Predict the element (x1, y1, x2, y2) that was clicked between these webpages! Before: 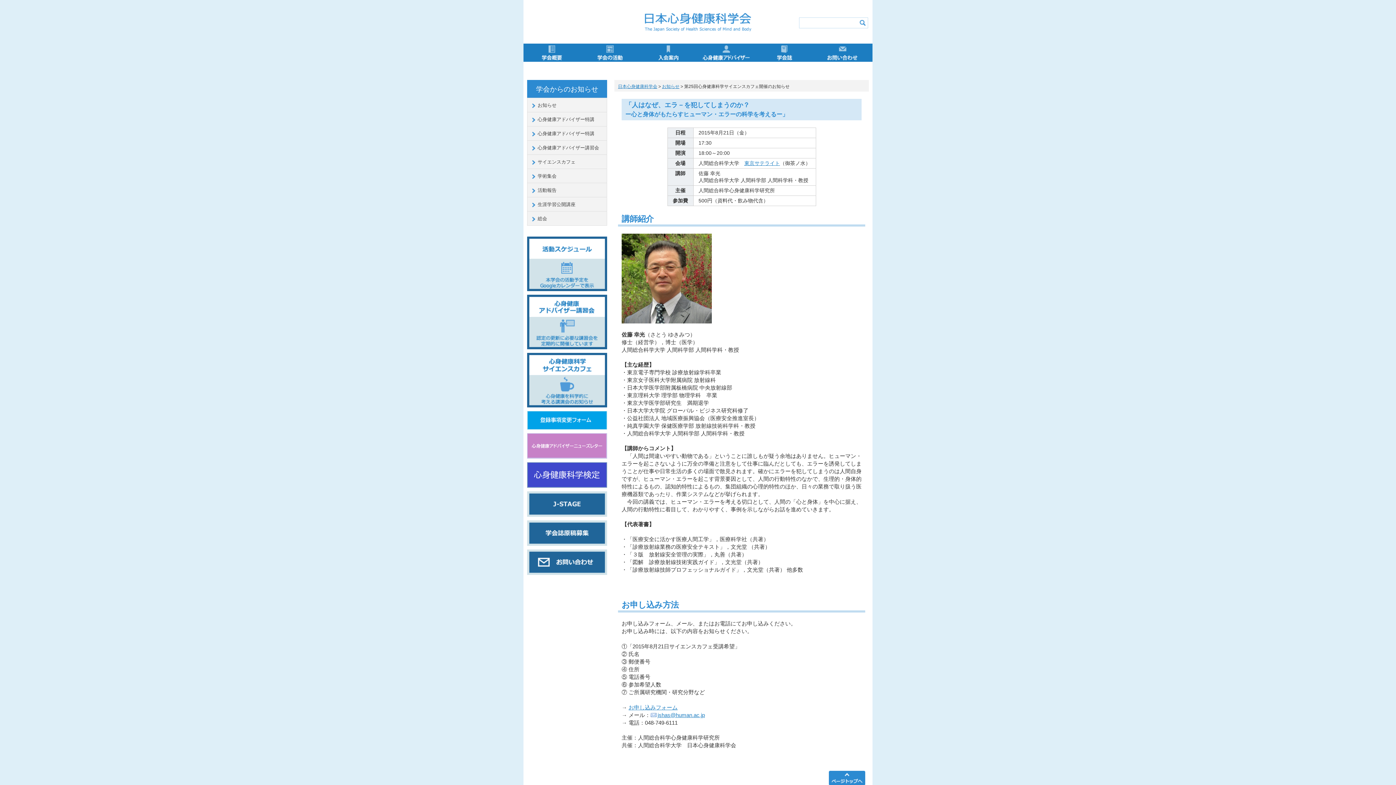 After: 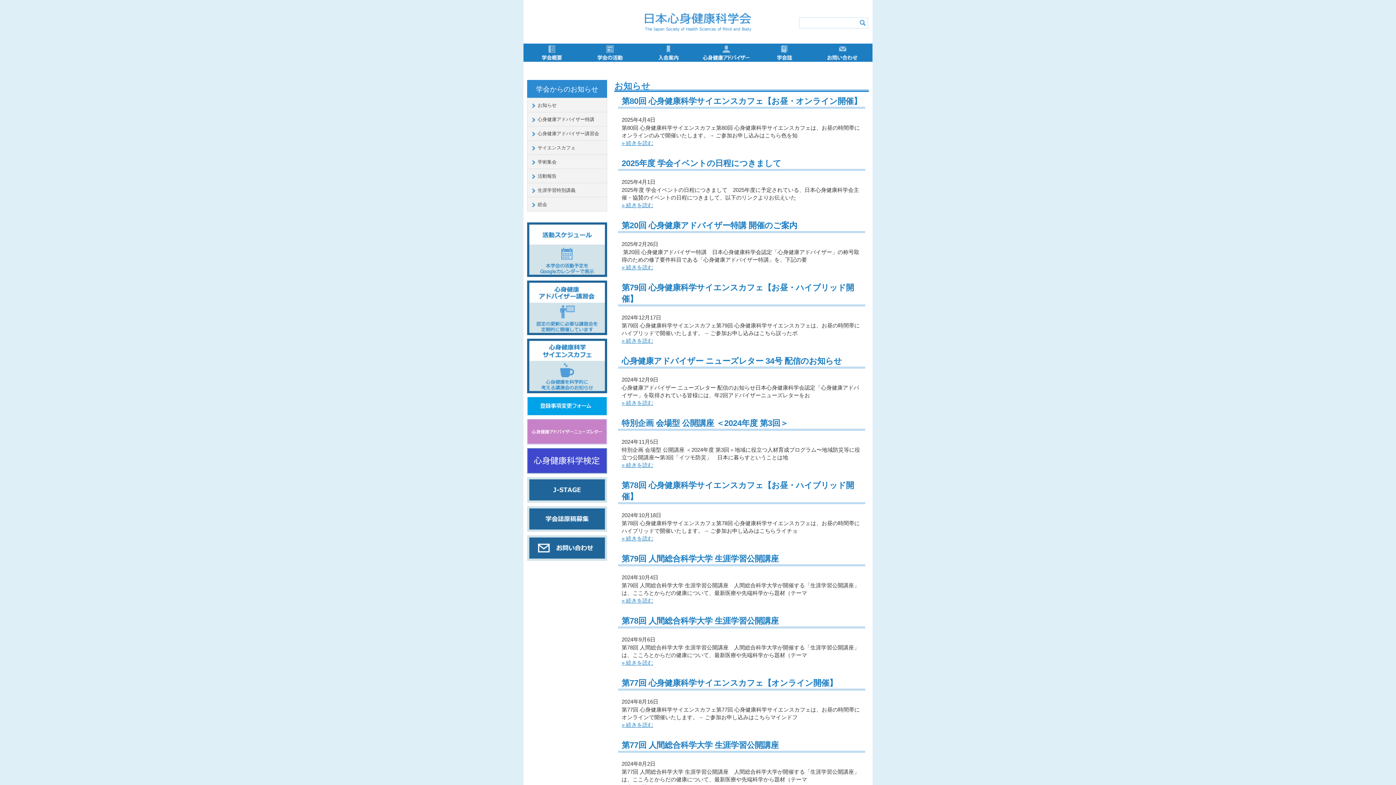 Action: label: お知らせ bbox: (527, 98, 606, 112)